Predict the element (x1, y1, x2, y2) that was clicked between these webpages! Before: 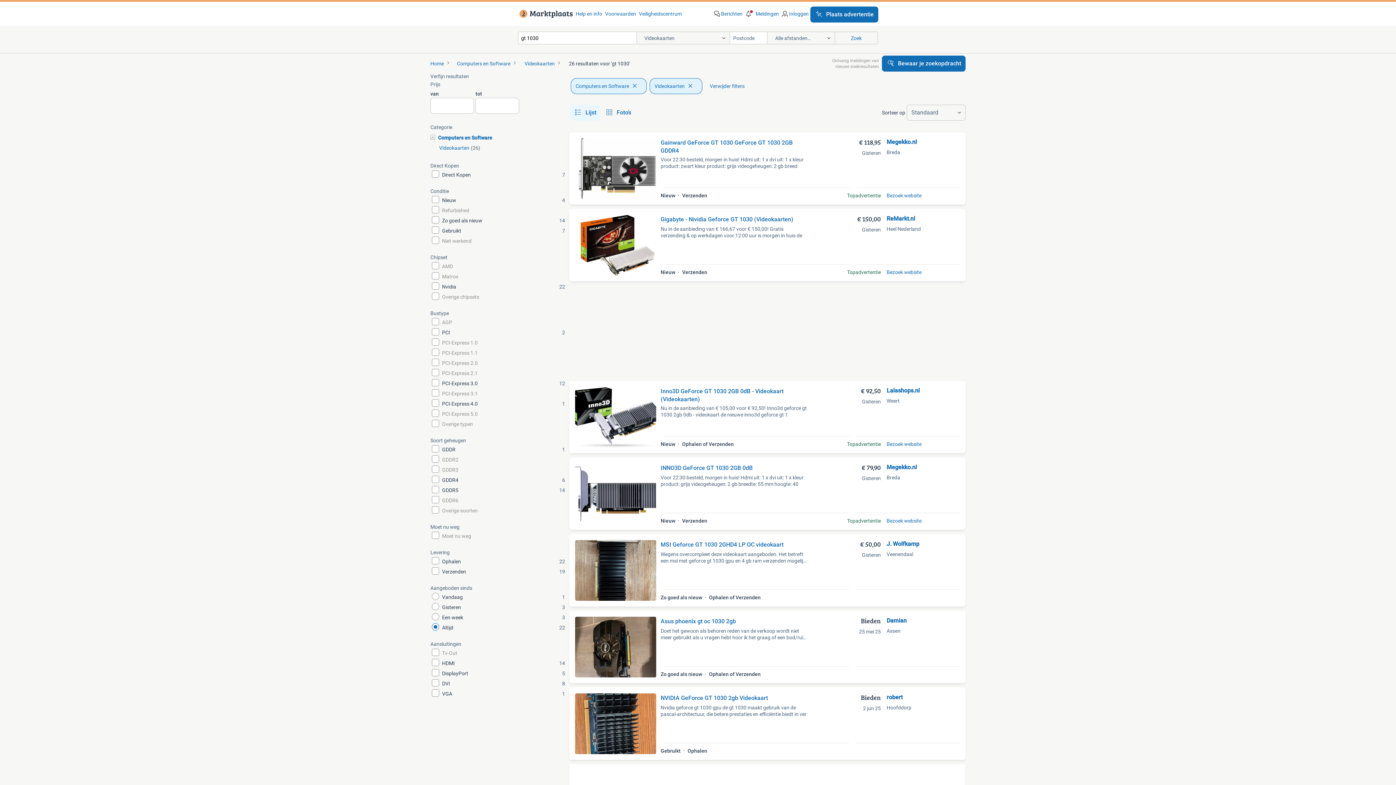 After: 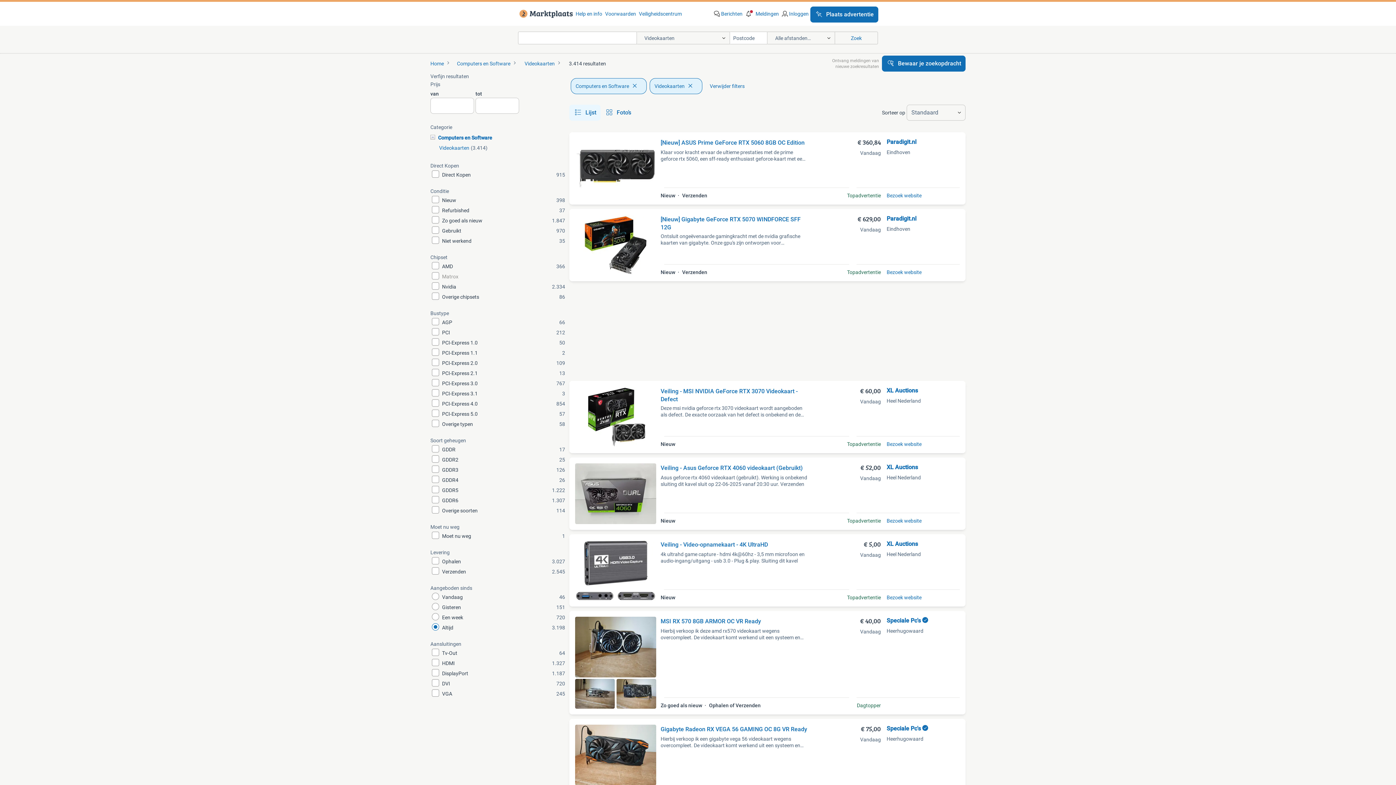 Action: label: Videokaarten bbox: (524, 60, 554, 66)